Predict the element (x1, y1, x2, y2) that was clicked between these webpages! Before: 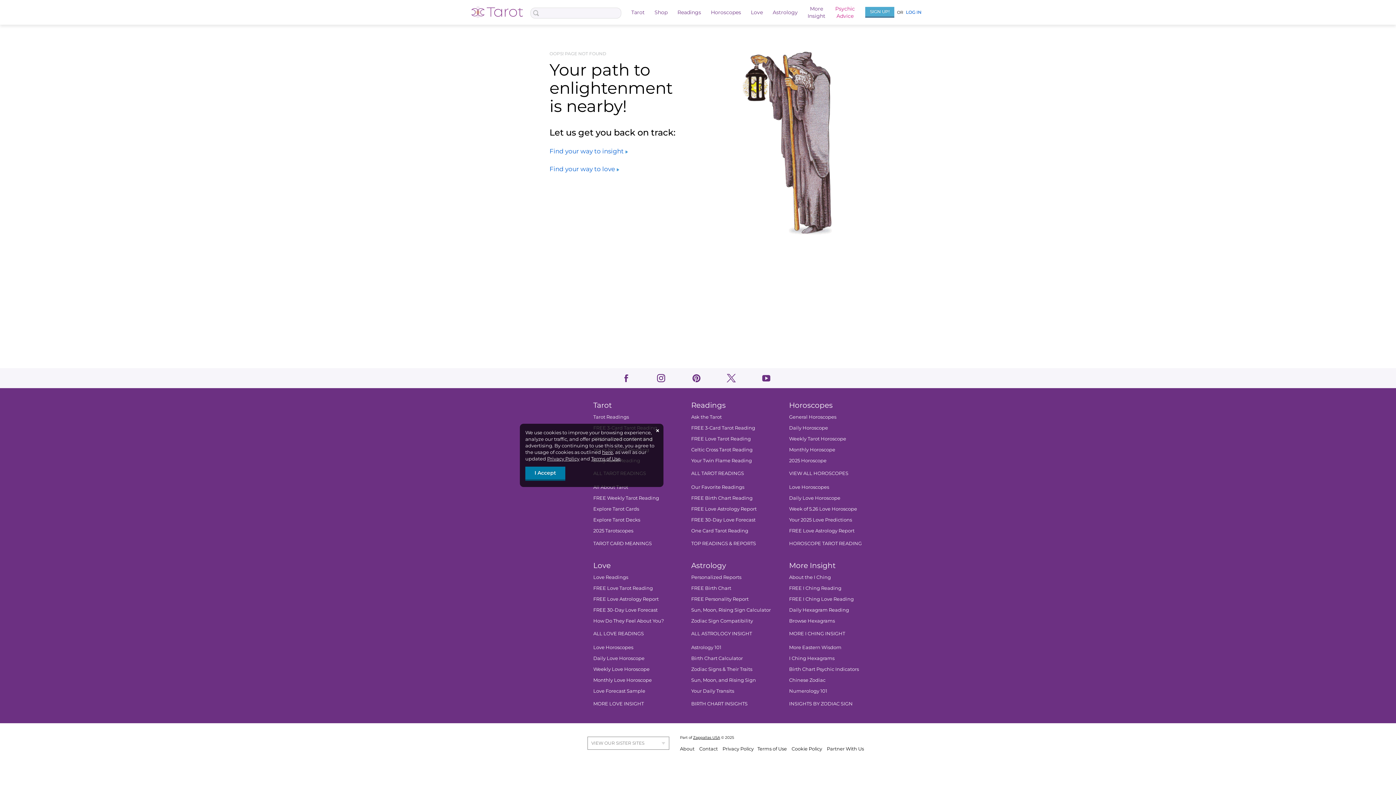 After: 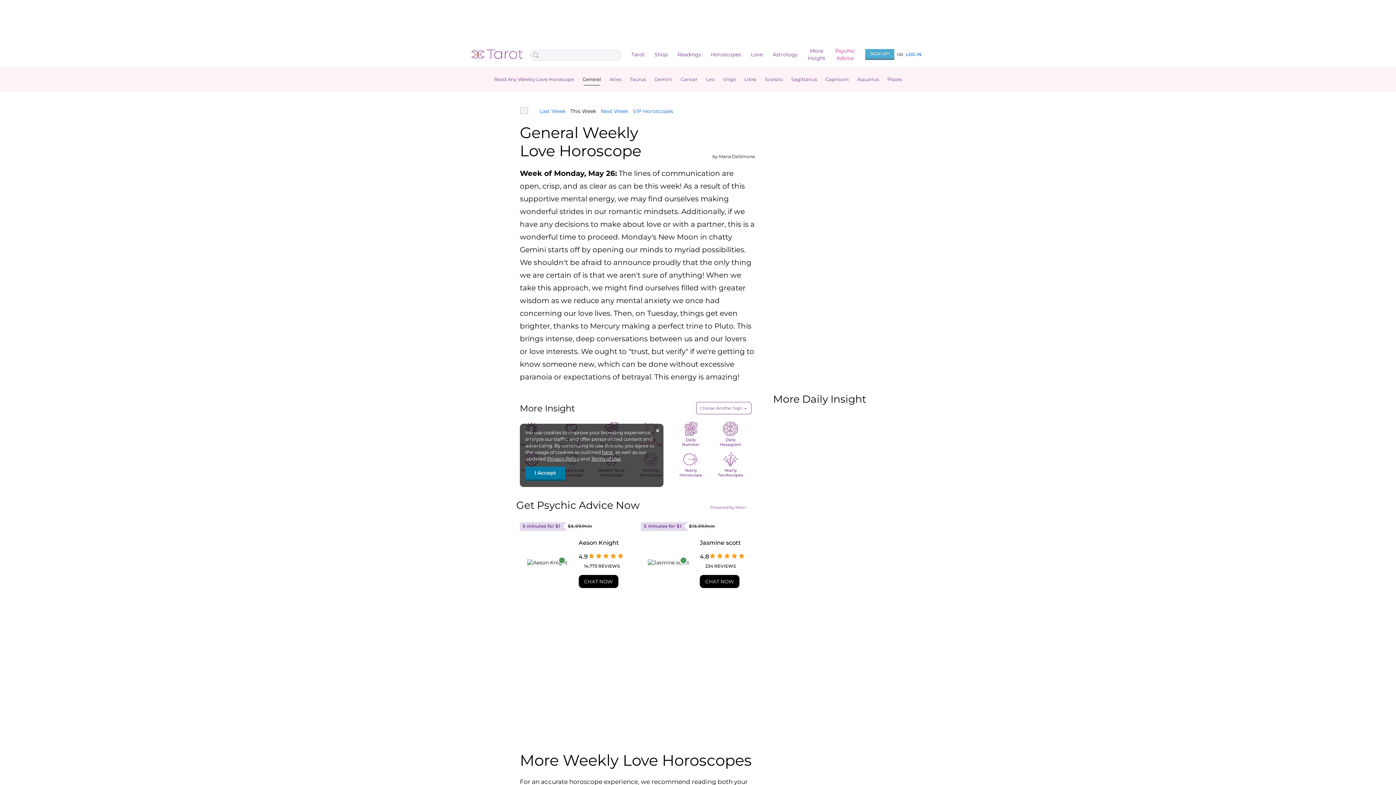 Action: label: Week of 5.26 Love Horoscope bbox: (789, 506, 857, 512)